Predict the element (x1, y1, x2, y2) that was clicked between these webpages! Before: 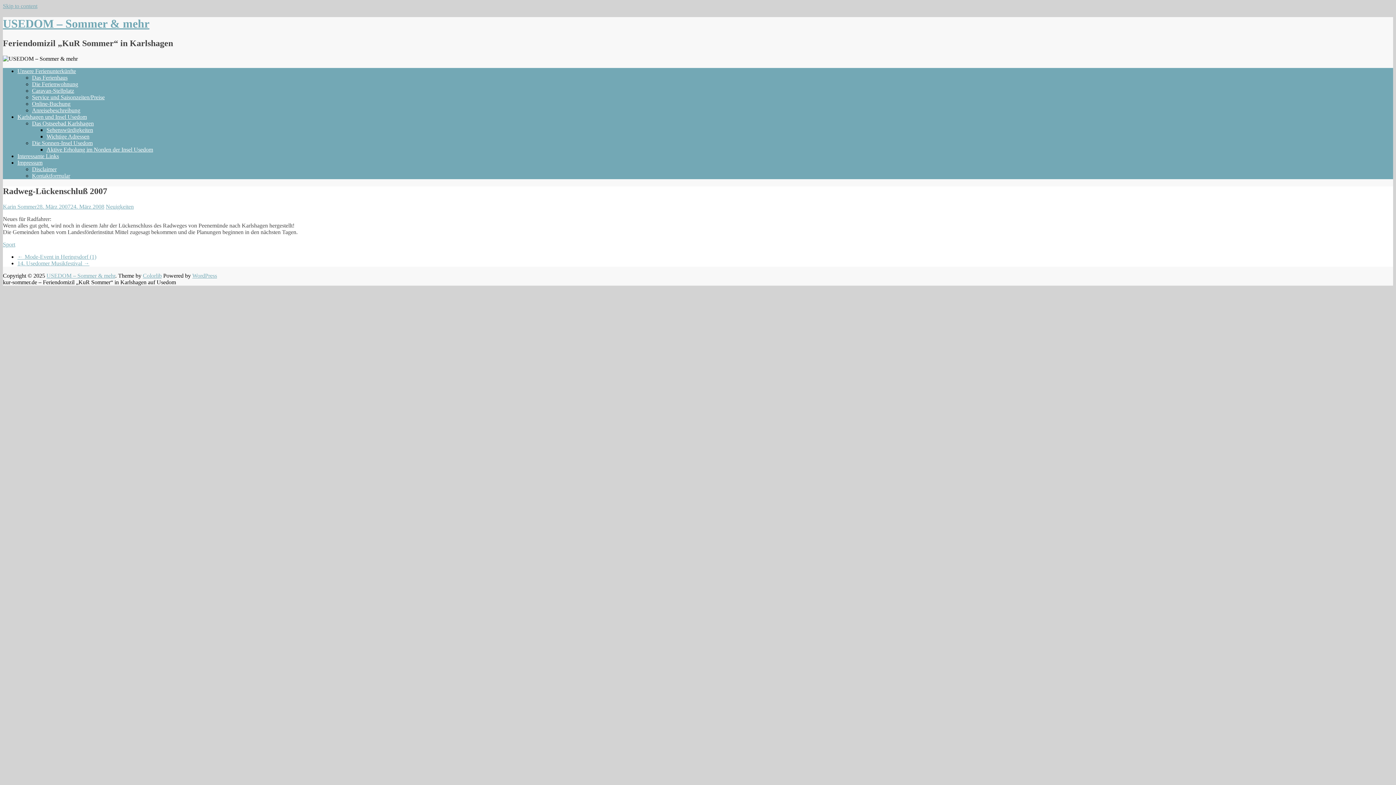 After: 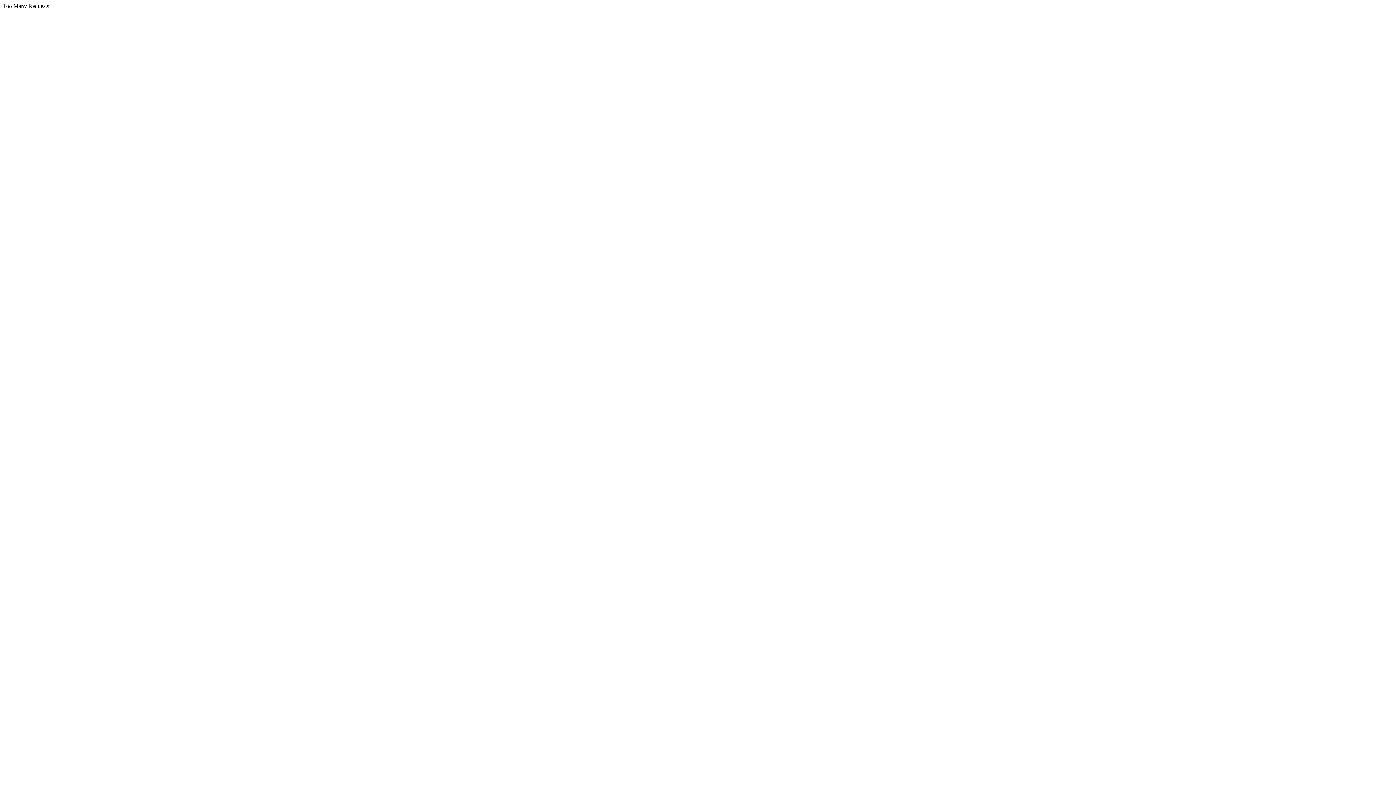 Action: bbox: (32, 120, 93, 126) label: Das Ostseebad Karlshagen